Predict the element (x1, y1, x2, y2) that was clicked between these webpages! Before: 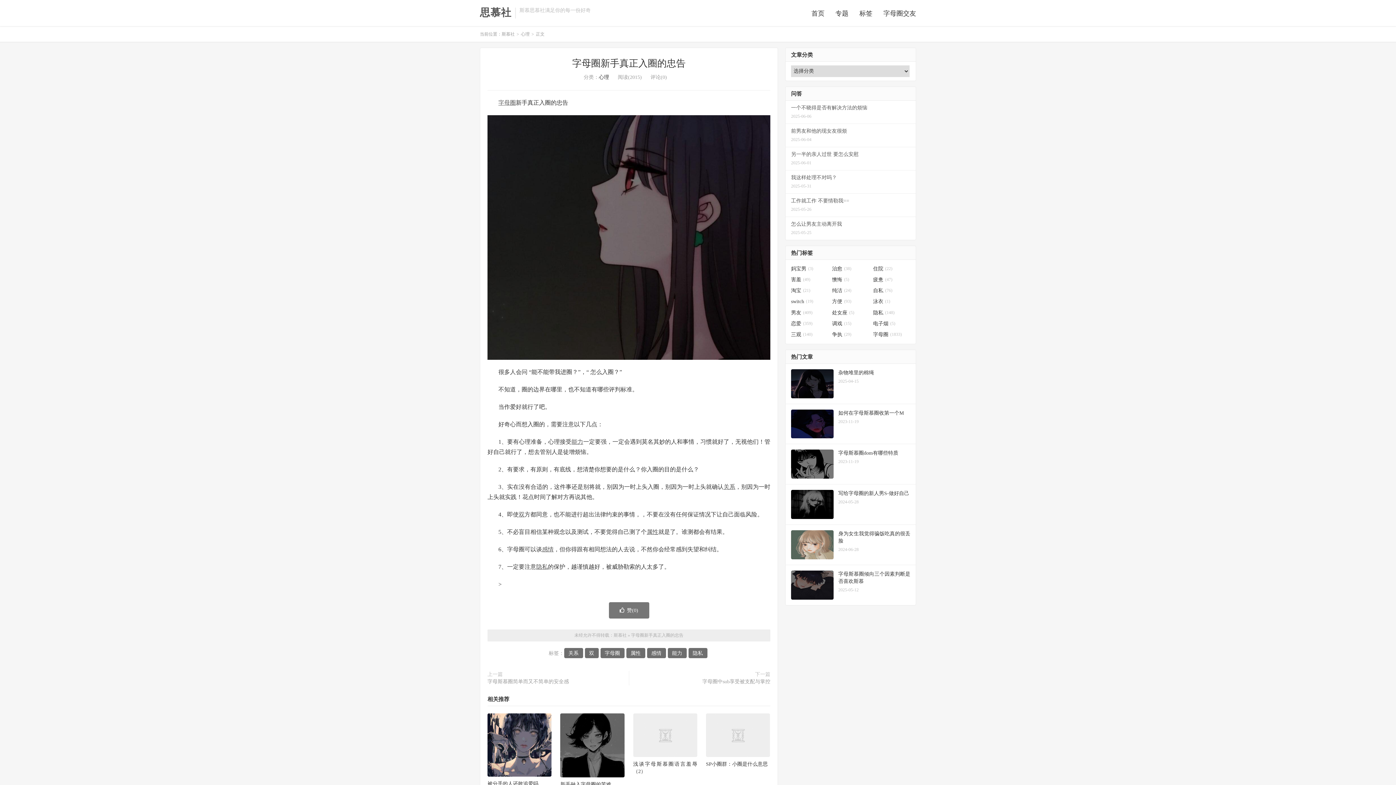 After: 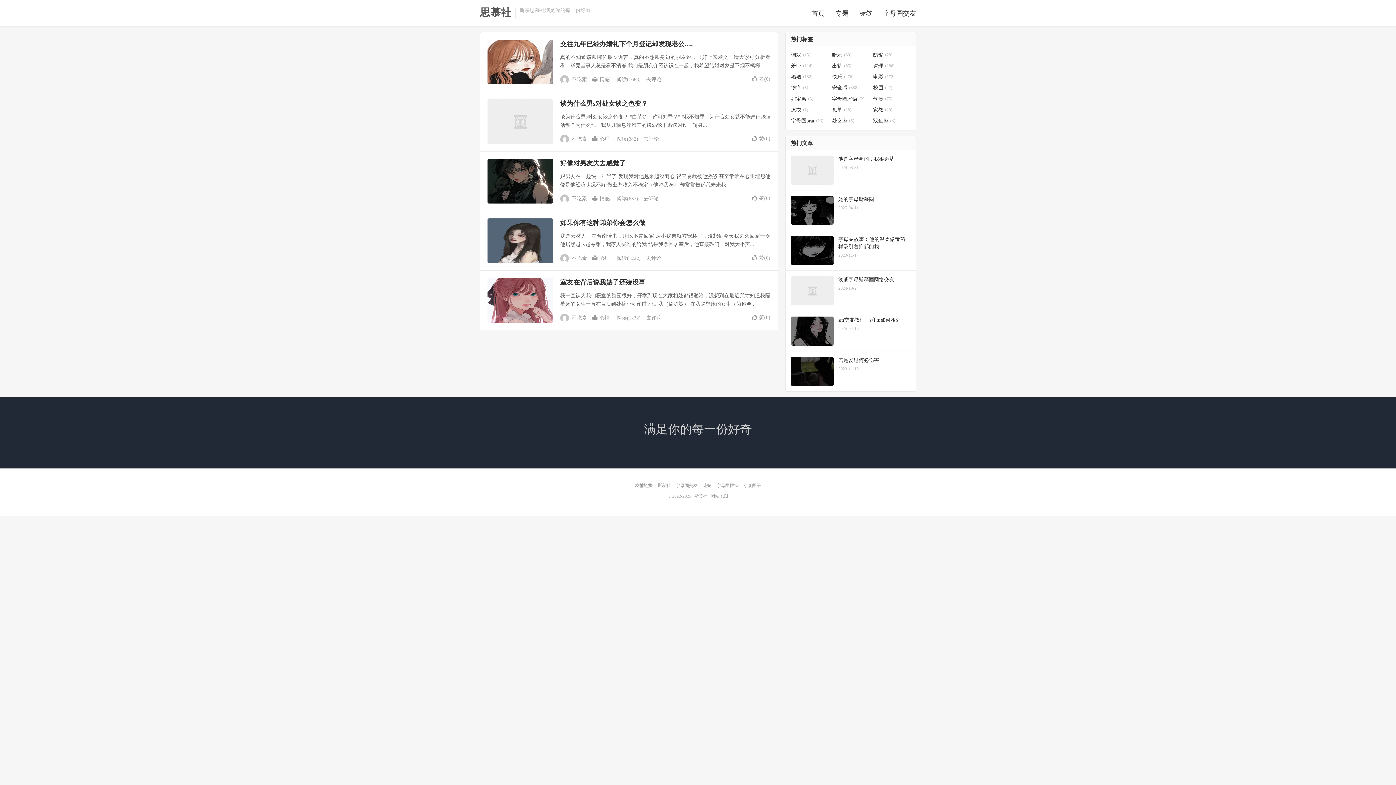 Action: label: 电子烟(5) bbox: (873, 320, 910, 327)